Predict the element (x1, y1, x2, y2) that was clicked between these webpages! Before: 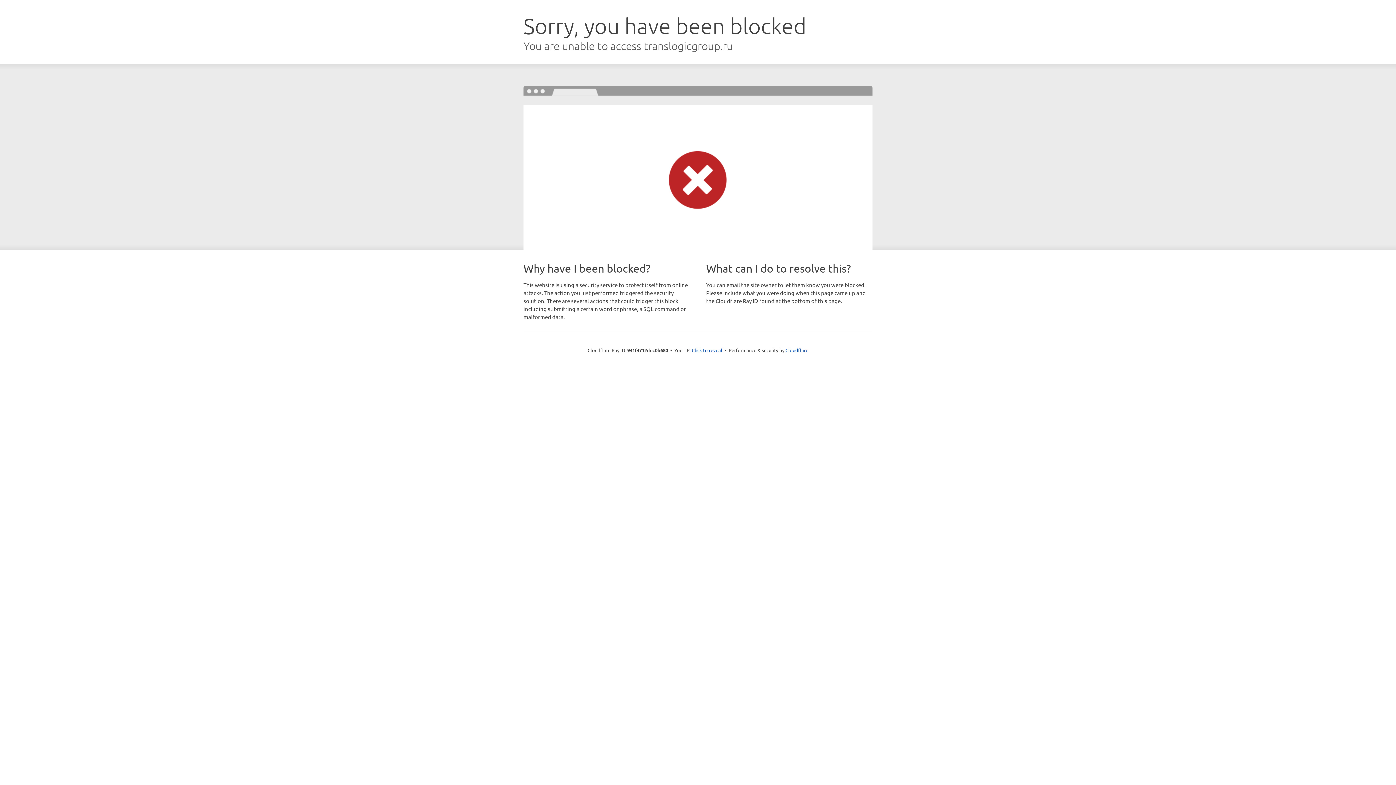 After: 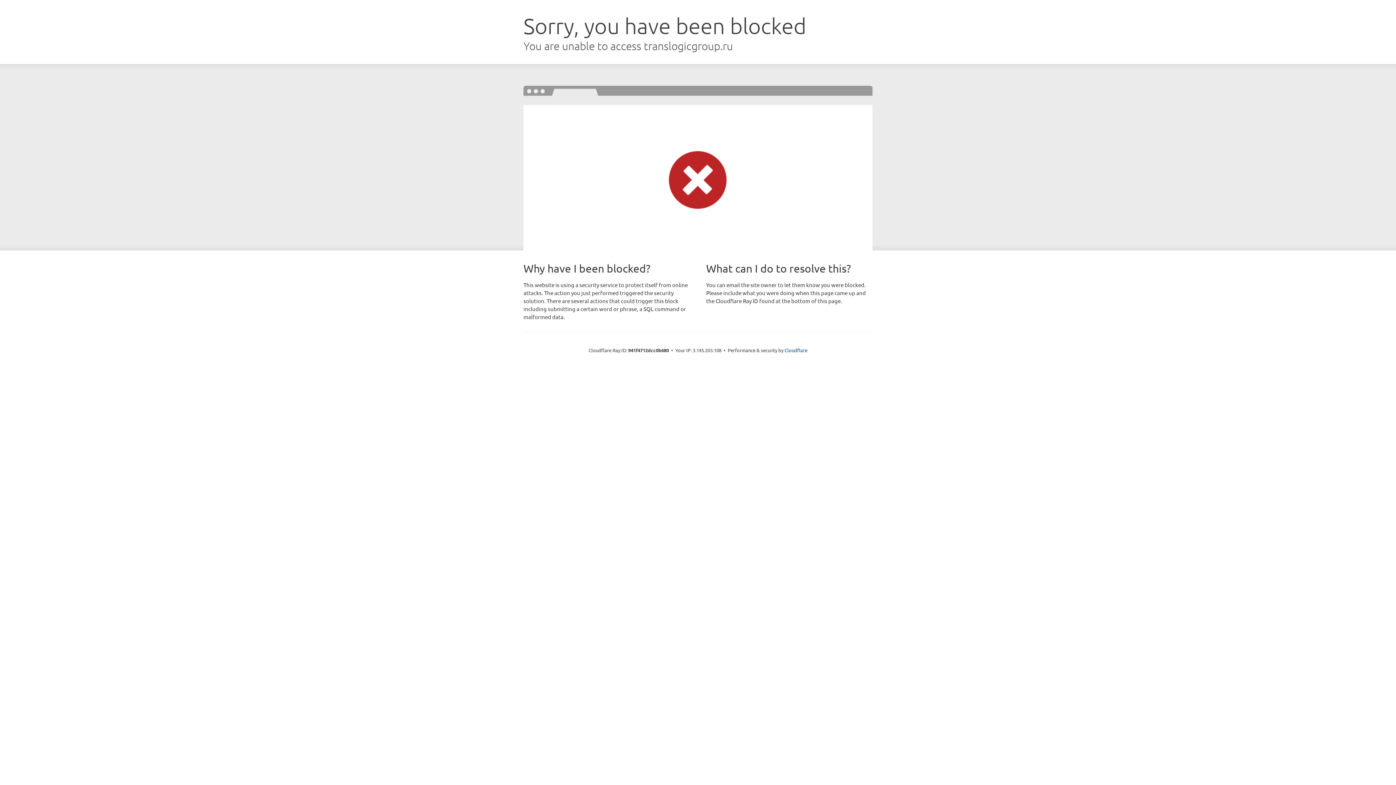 Action: label: Click to reveal bbox: (692, 346, 722, 353)